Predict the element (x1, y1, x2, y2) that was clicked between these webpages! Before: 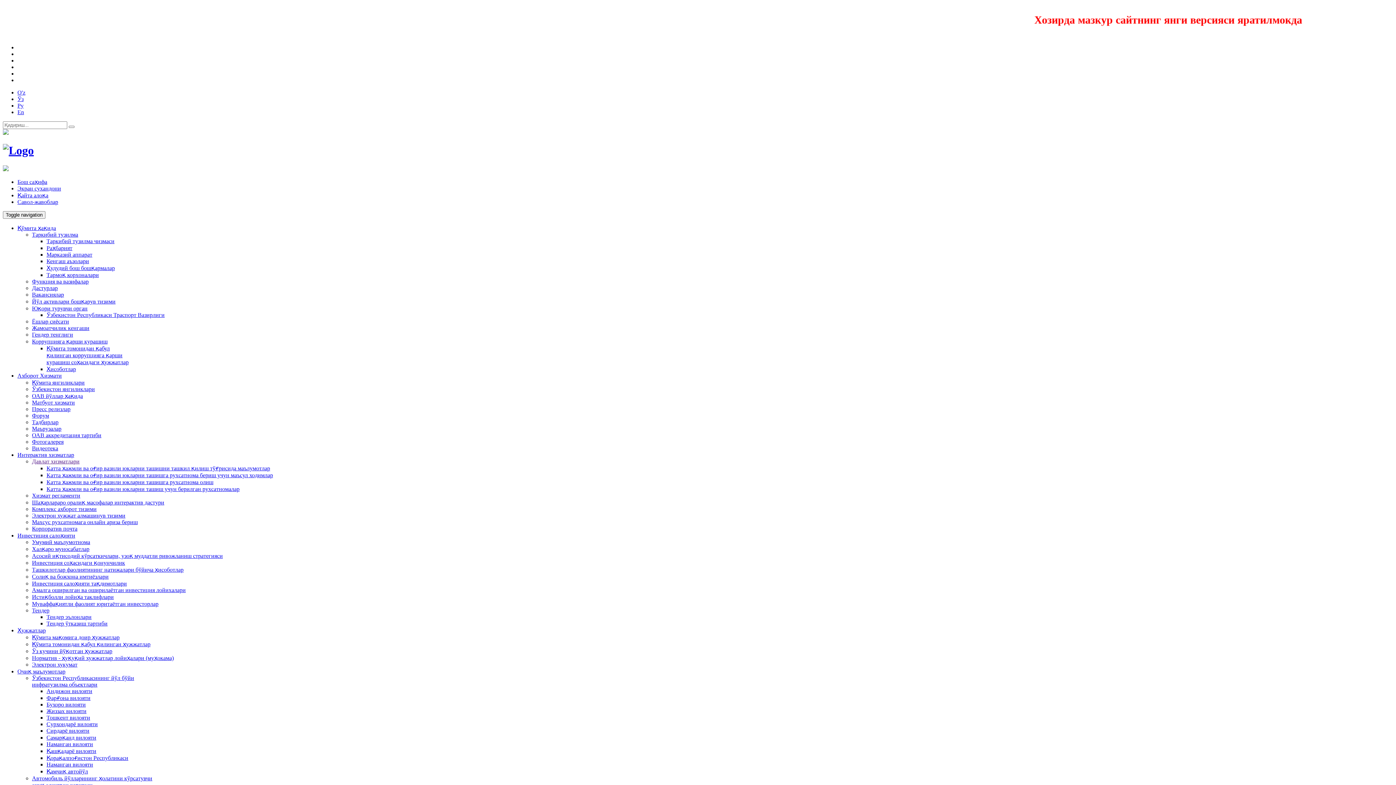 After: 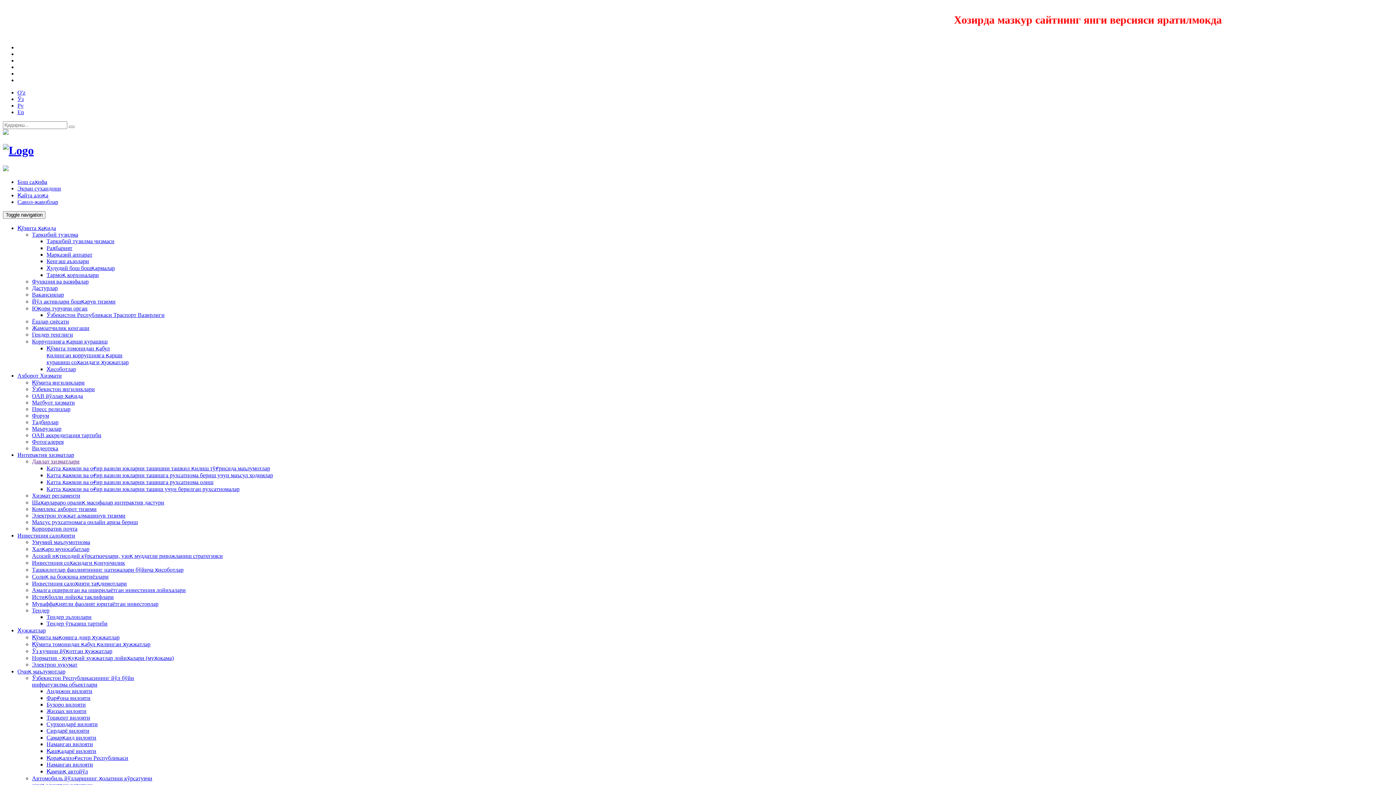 Action: label: Ёшлар сиёсати bbox: (32, 318, 69, 324)